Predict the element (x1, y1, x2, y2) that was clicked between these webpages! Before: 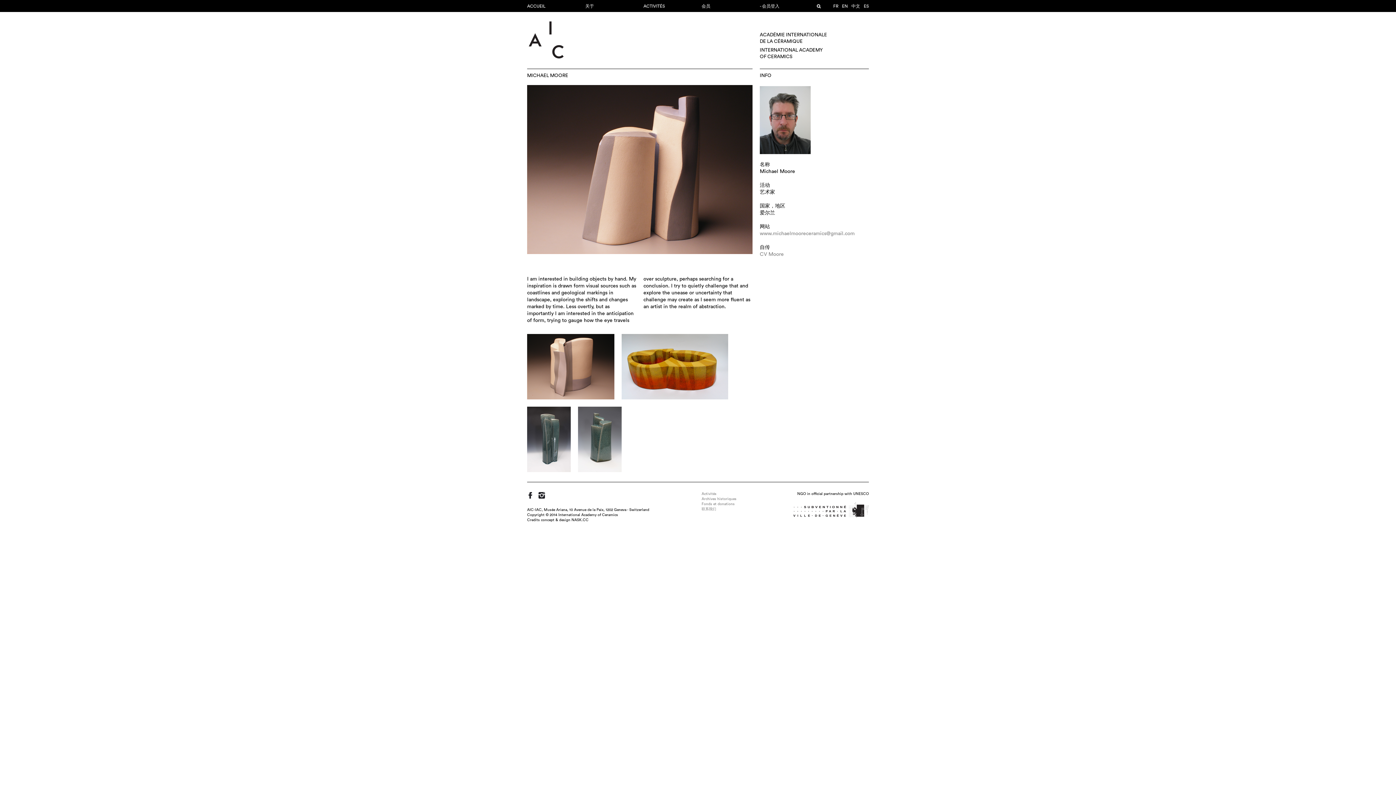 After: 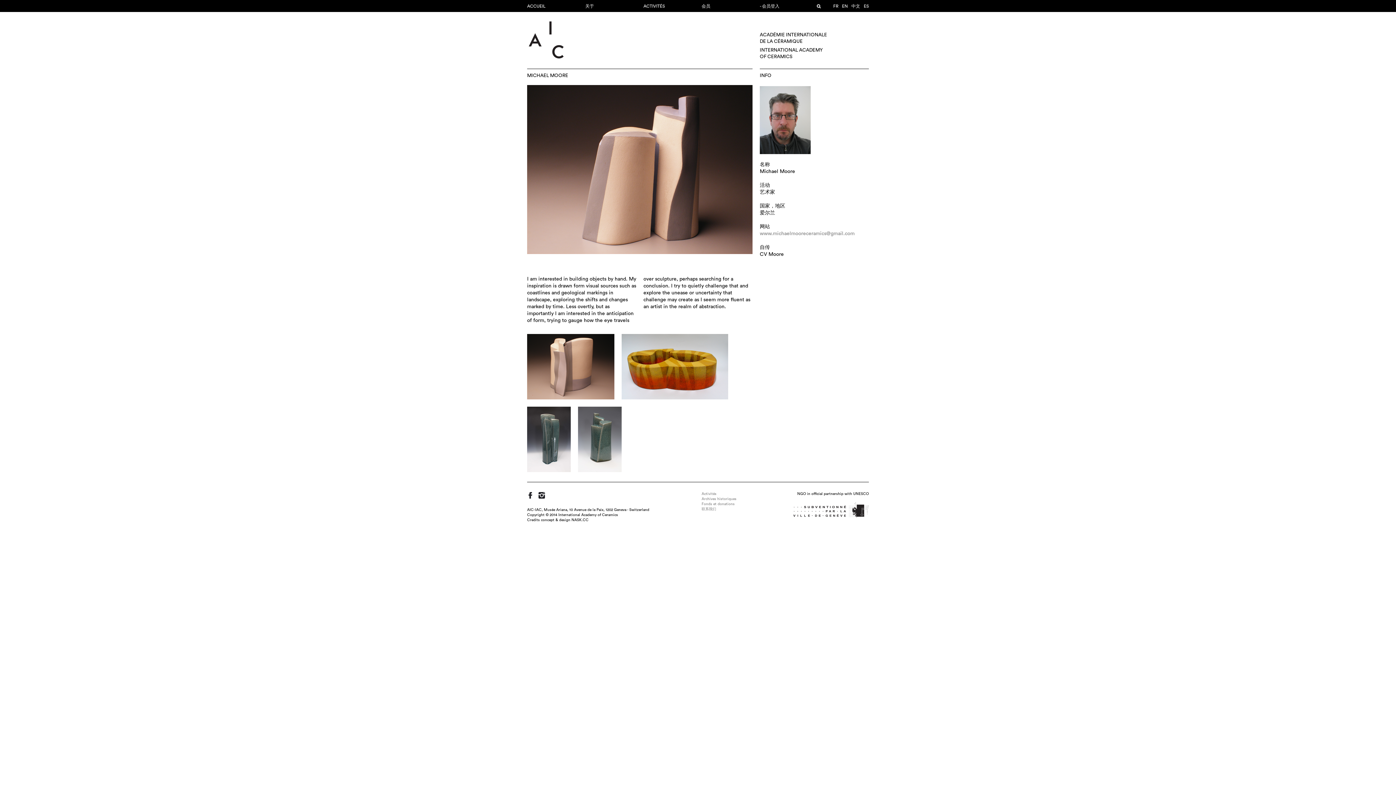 Action: bbox: (759, 251, 783, 256) label: CV Moore